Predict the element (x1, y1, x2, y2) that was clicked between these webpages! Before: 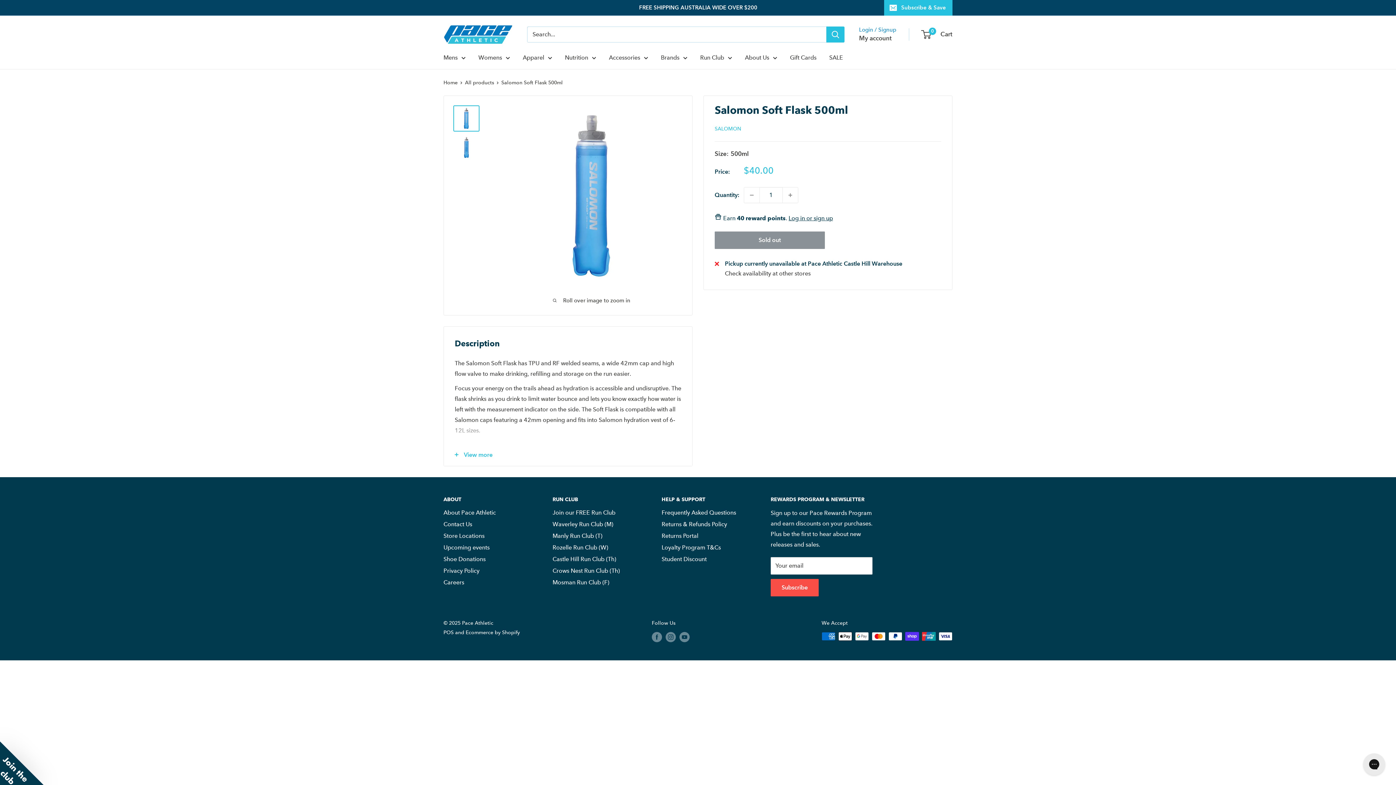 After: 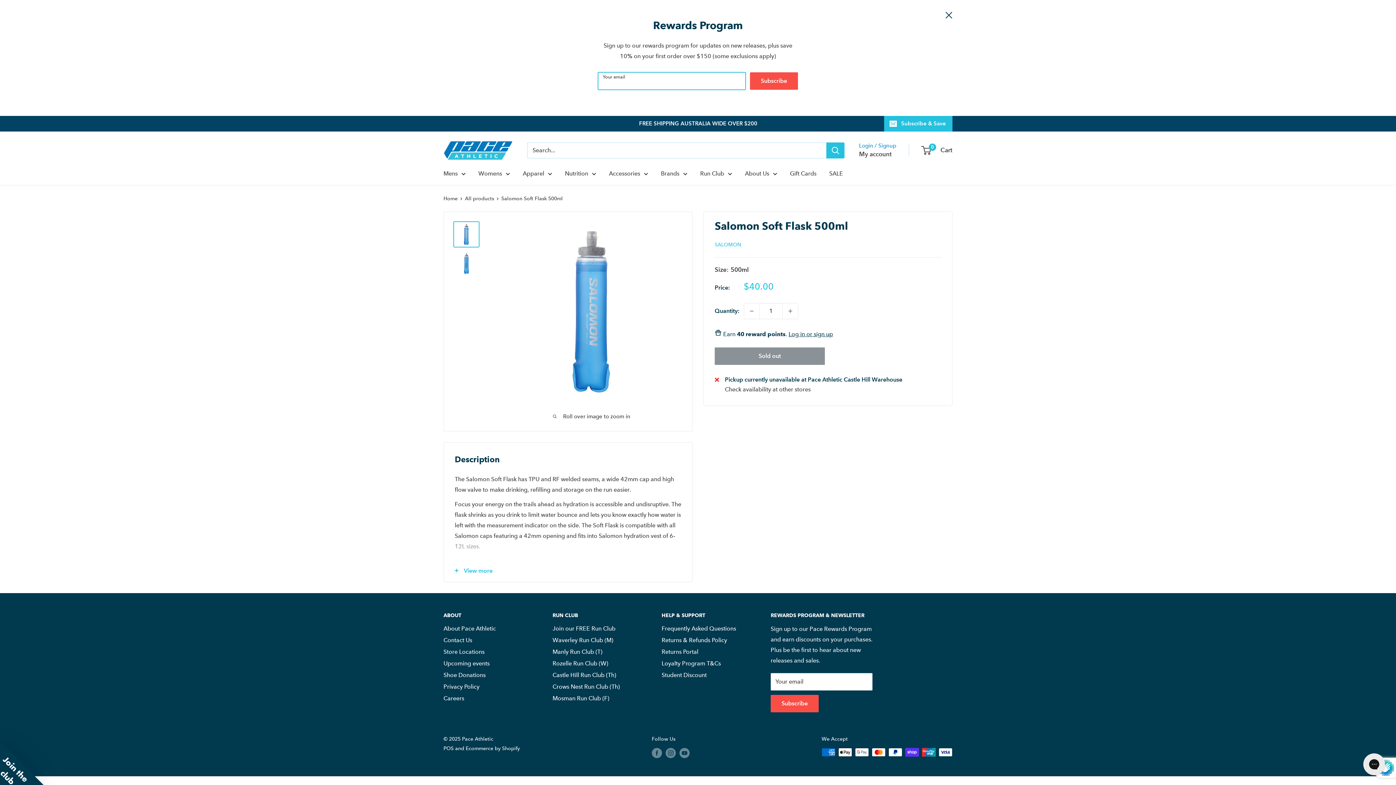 Action: label: Subscribe & Save bbox: (884, 0, 952, 15)